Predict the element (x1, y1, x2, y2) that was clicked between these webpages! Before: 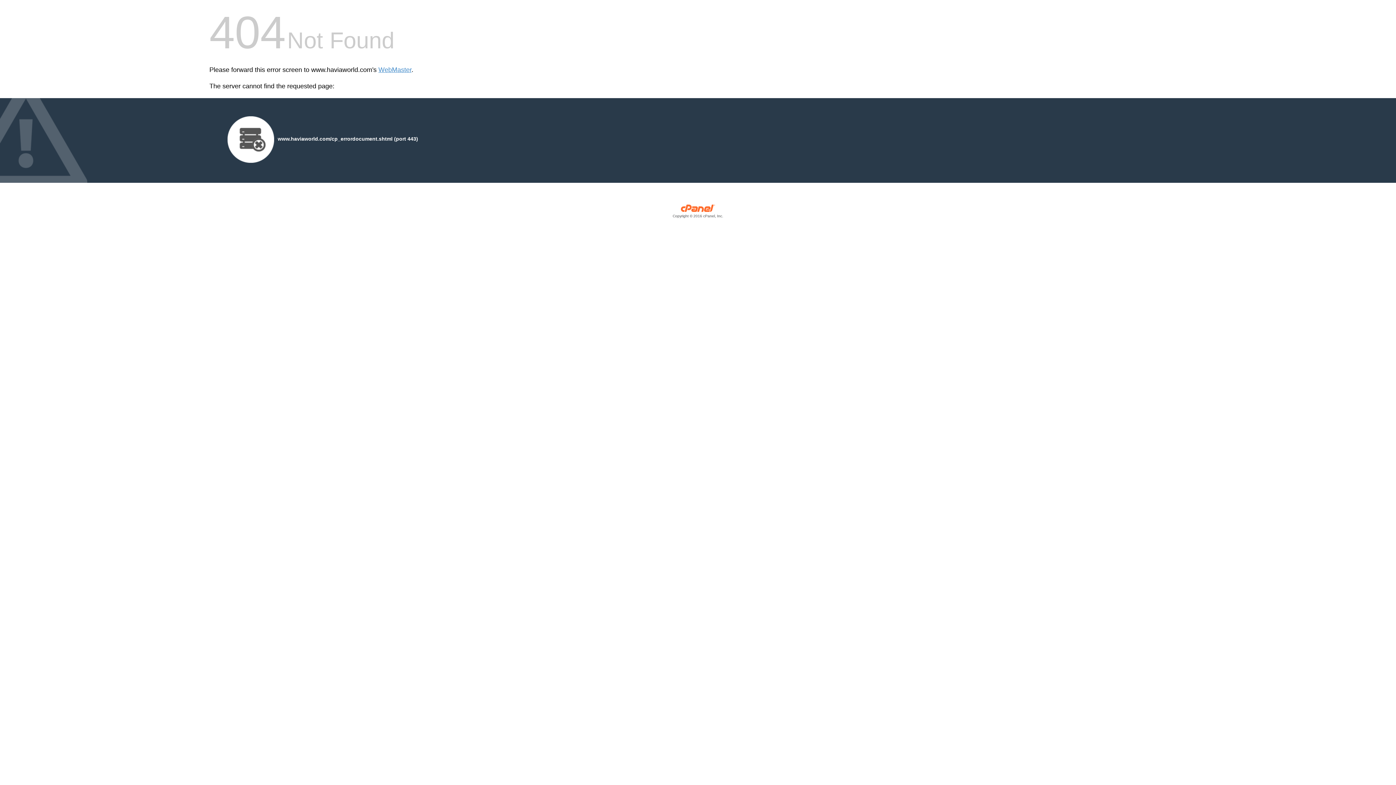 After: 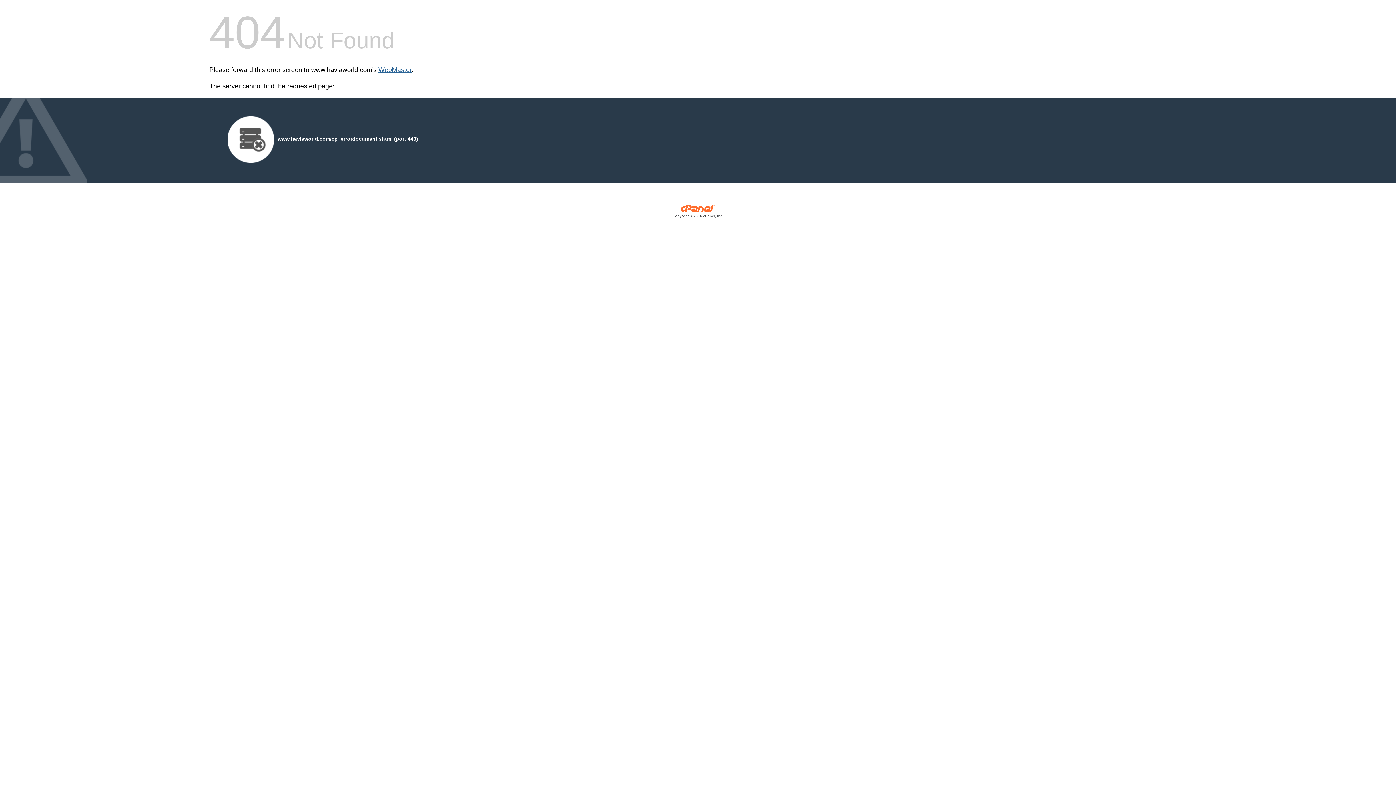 Action: bbox: (378, 66, 411, 73) label: WebMaster